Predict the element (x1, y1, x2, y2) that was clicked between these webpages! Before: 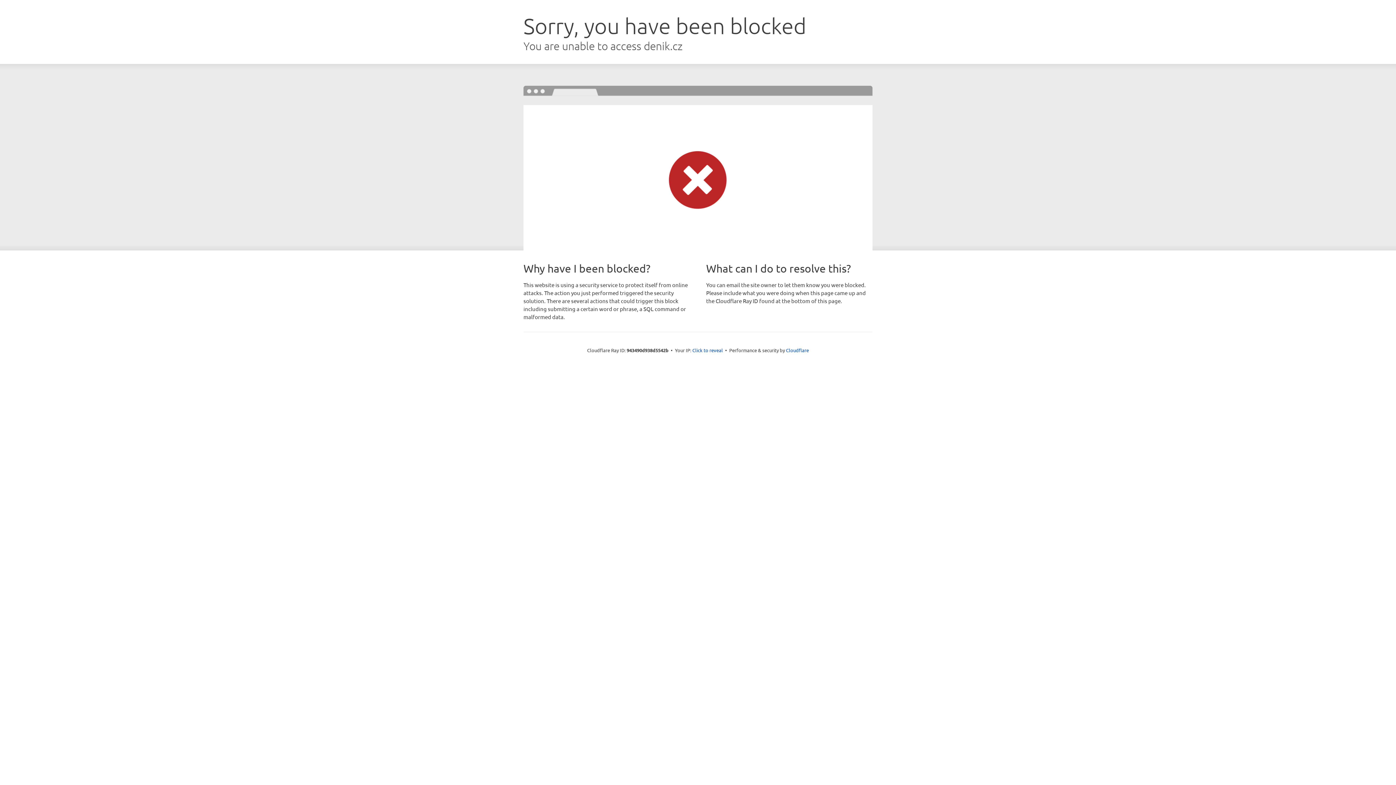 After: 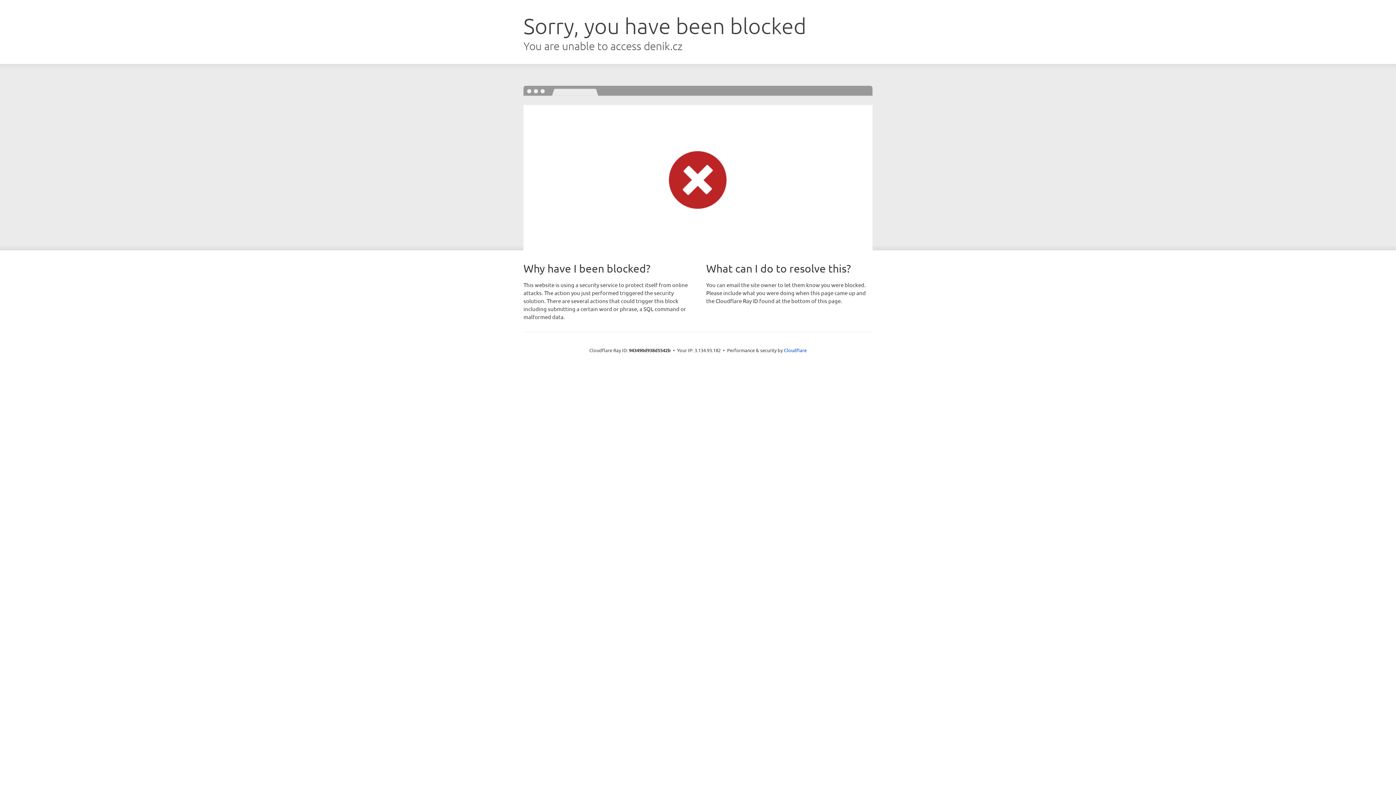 Action: label: Click to reveal bbox: (692, 346, 723, 353)